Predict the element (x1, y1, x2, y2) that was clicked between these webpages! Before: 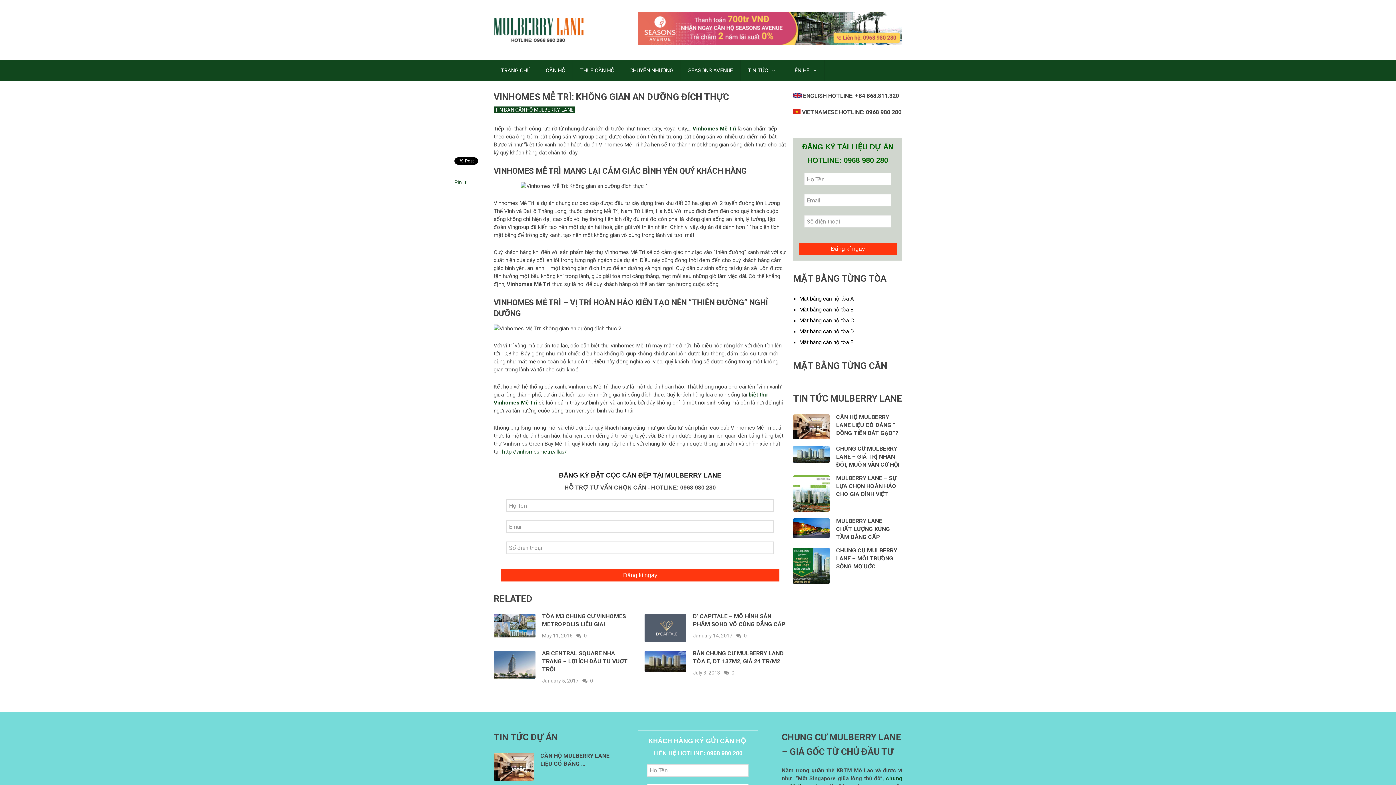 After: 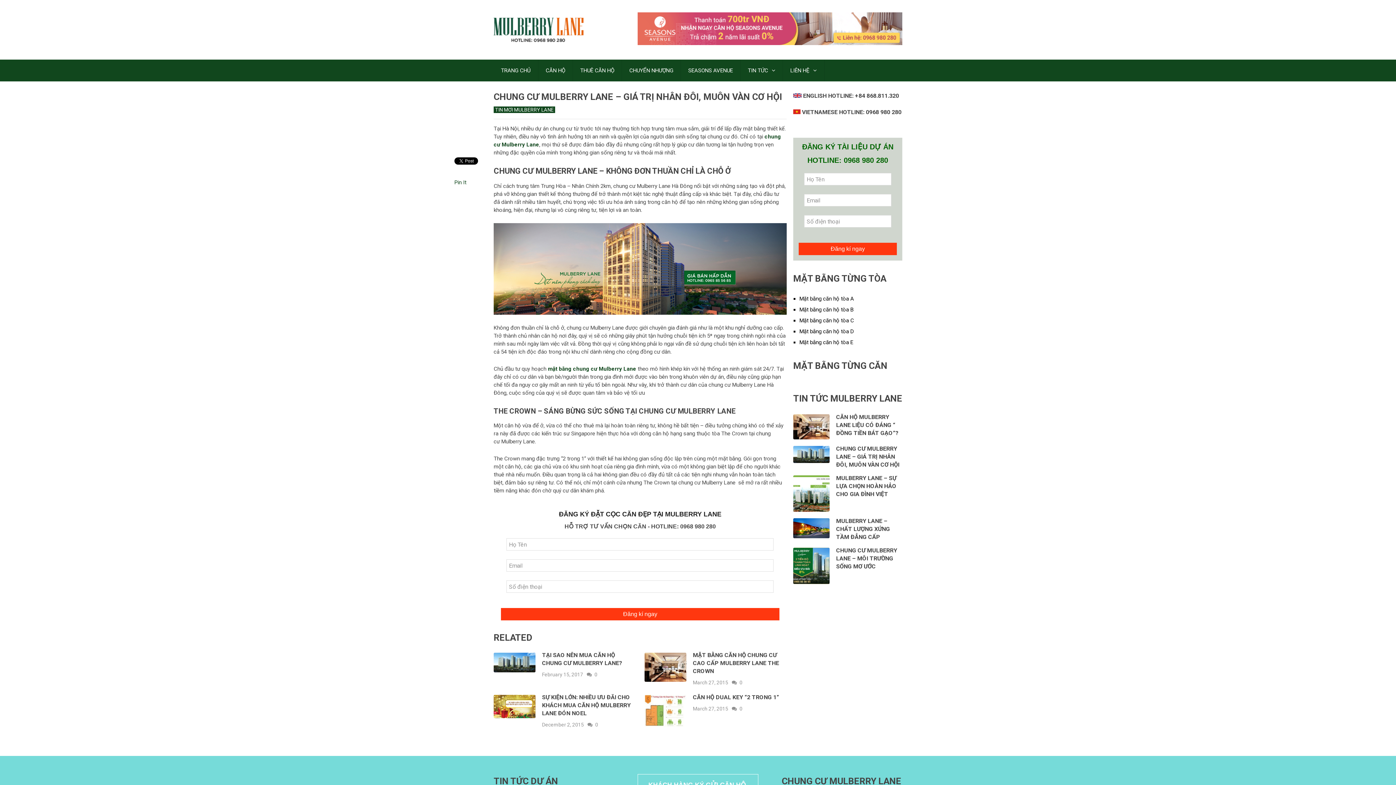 Action: label: CHUNG CƯ MULBERRY LANE – GIÁ TRỊ NHÂN ĐÔI, MUÔN VÀN CƠ HỘI bbox: (836, 445, 899, 468)